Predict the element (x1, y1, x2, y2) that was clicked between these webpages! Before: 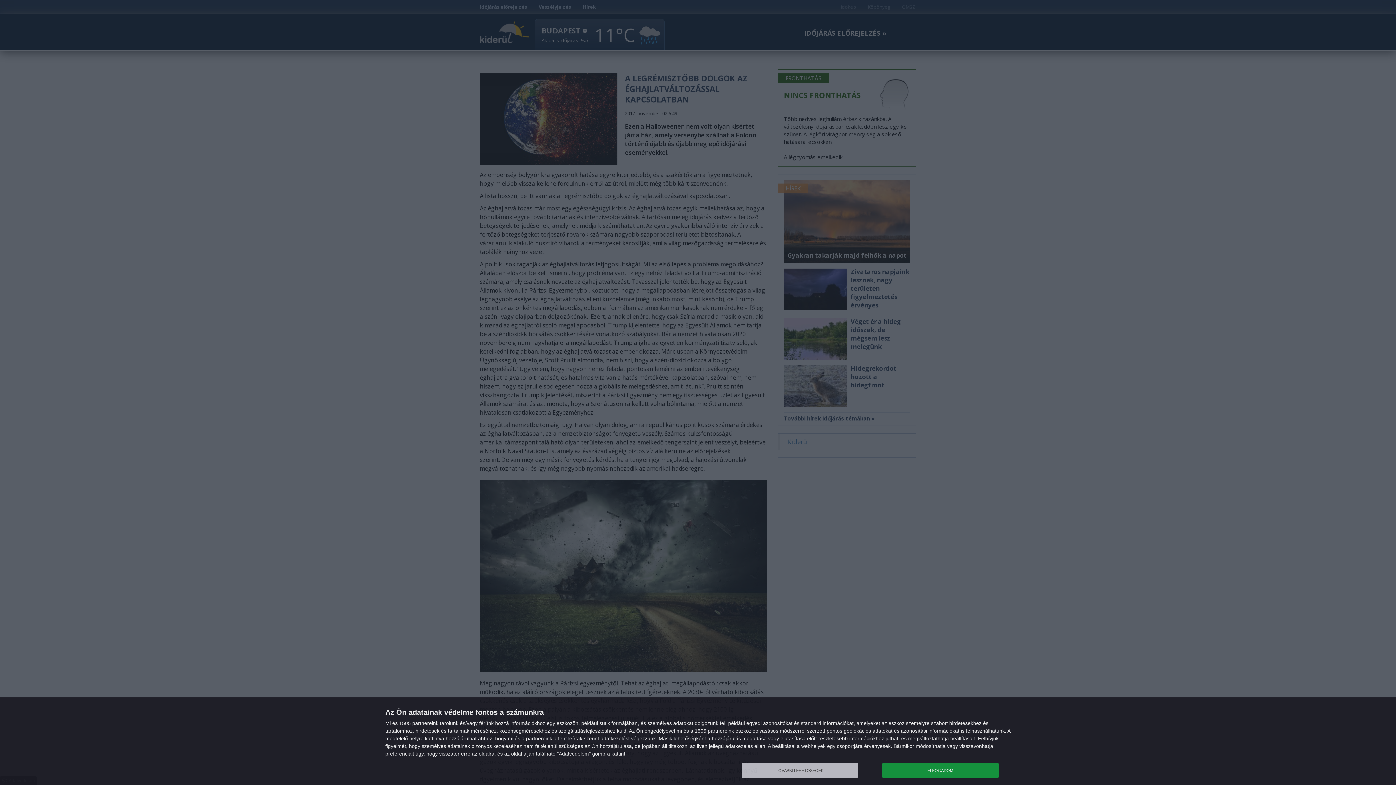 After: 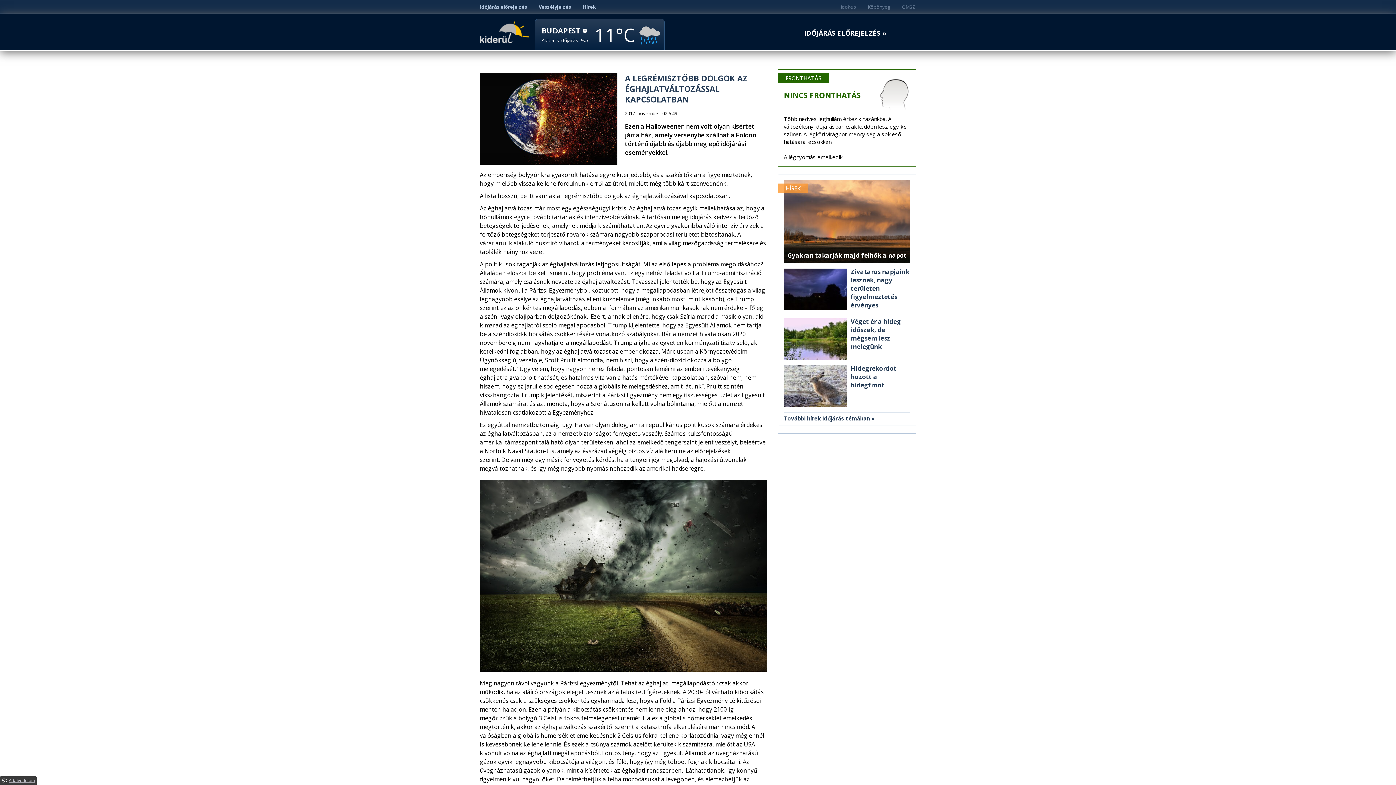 Action: label: ELFOGADOM bbox: (882, 763, 998, 778)